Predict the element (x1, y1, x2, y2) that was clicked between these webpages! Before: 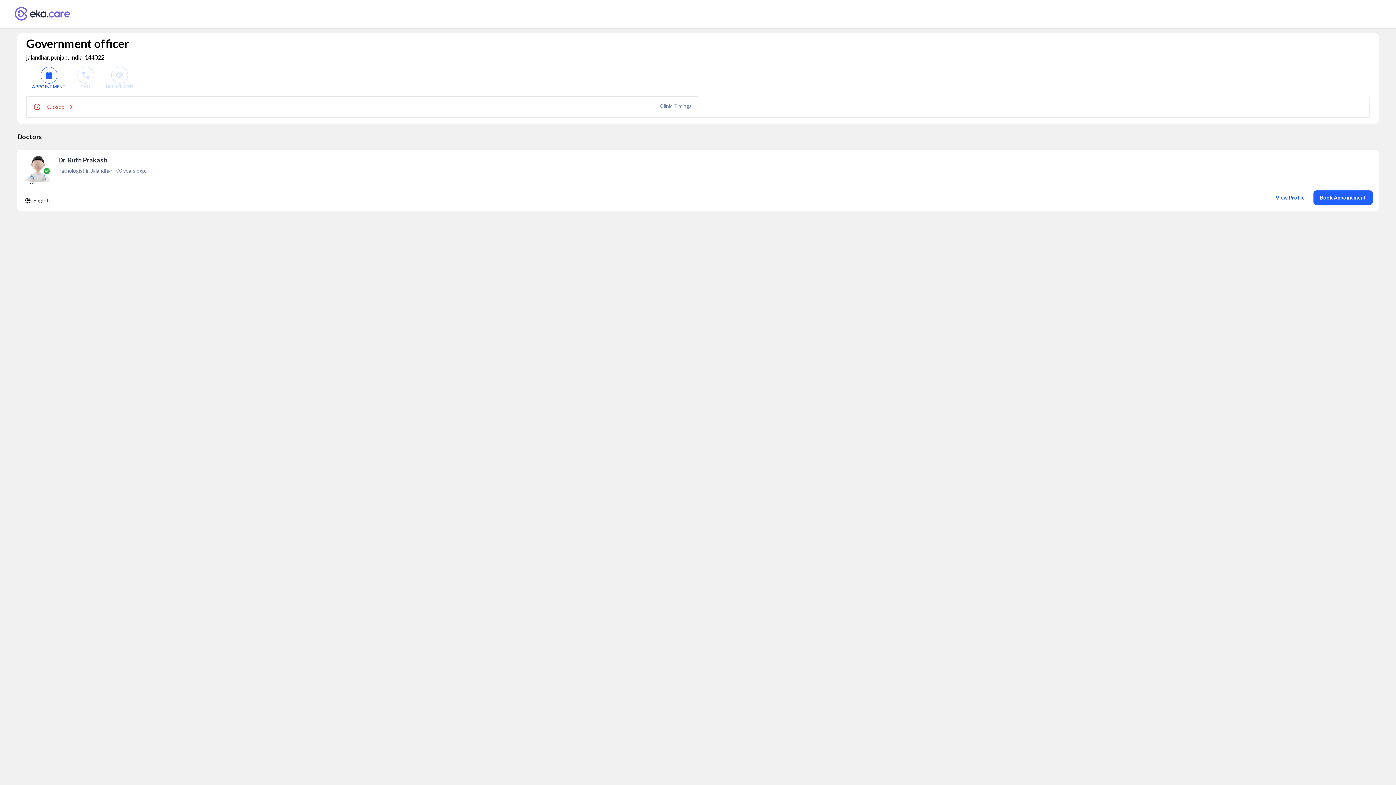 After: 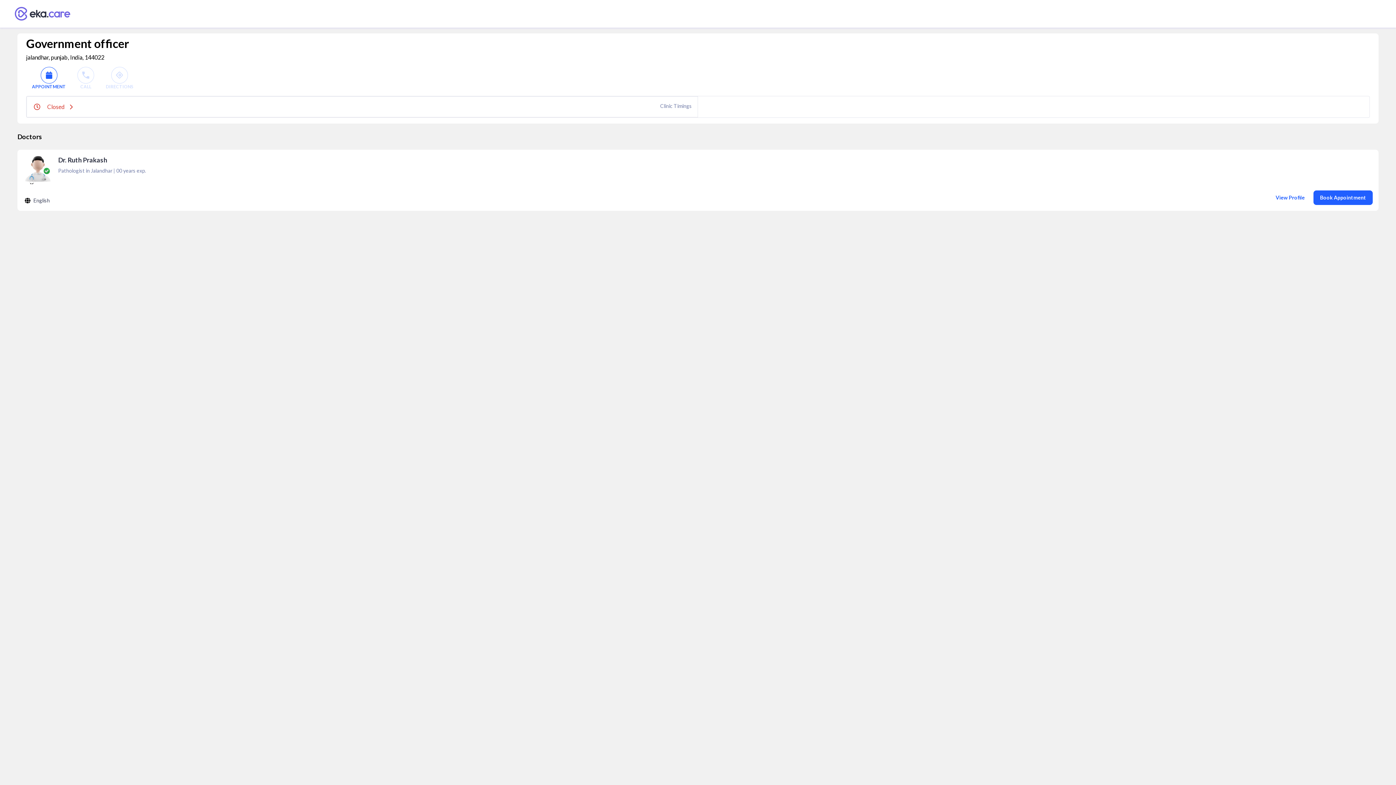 Action: label: Dr. Ruth Prakash
Pathologist in Jalandhar | 00 years exp.
English
View Profile
Book Appointment bbox: (17, 149, 1378, 210)